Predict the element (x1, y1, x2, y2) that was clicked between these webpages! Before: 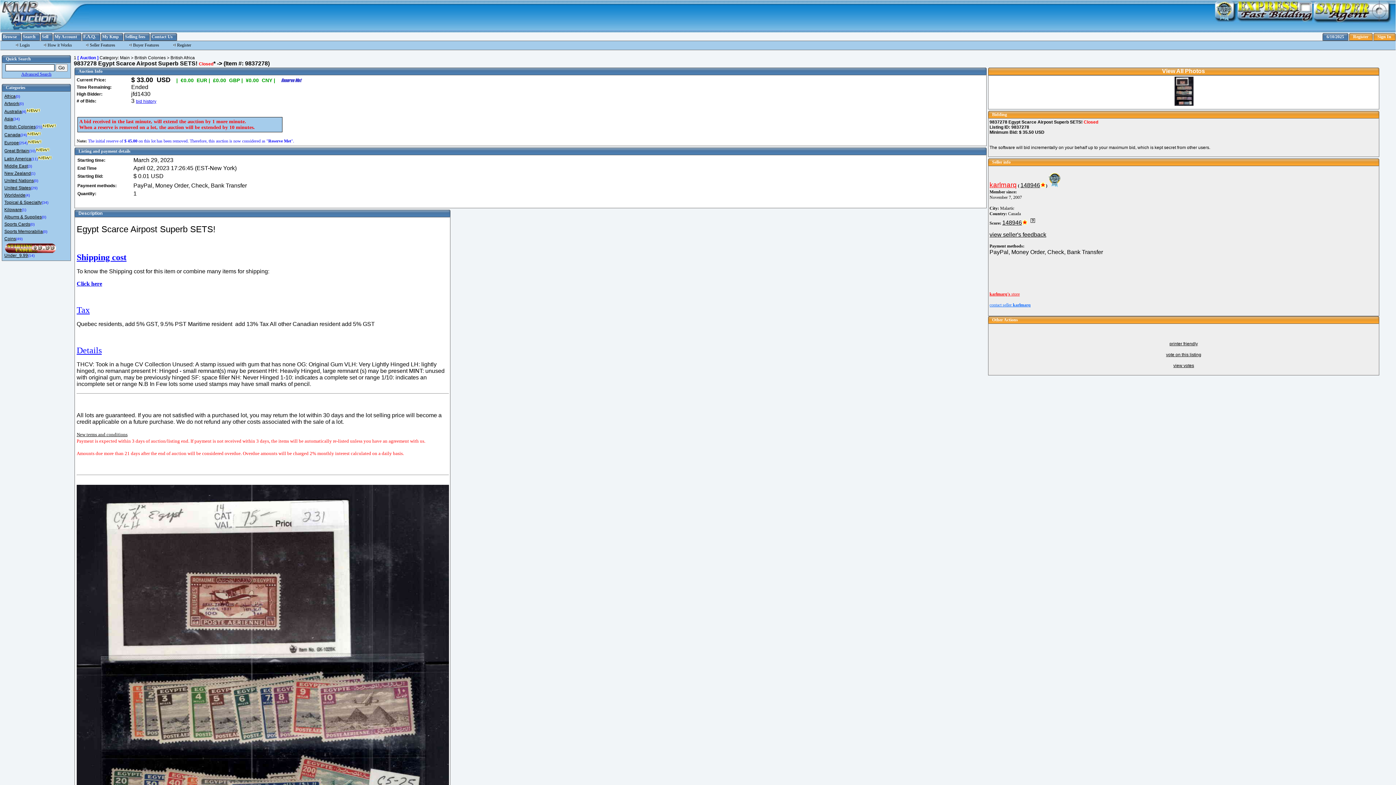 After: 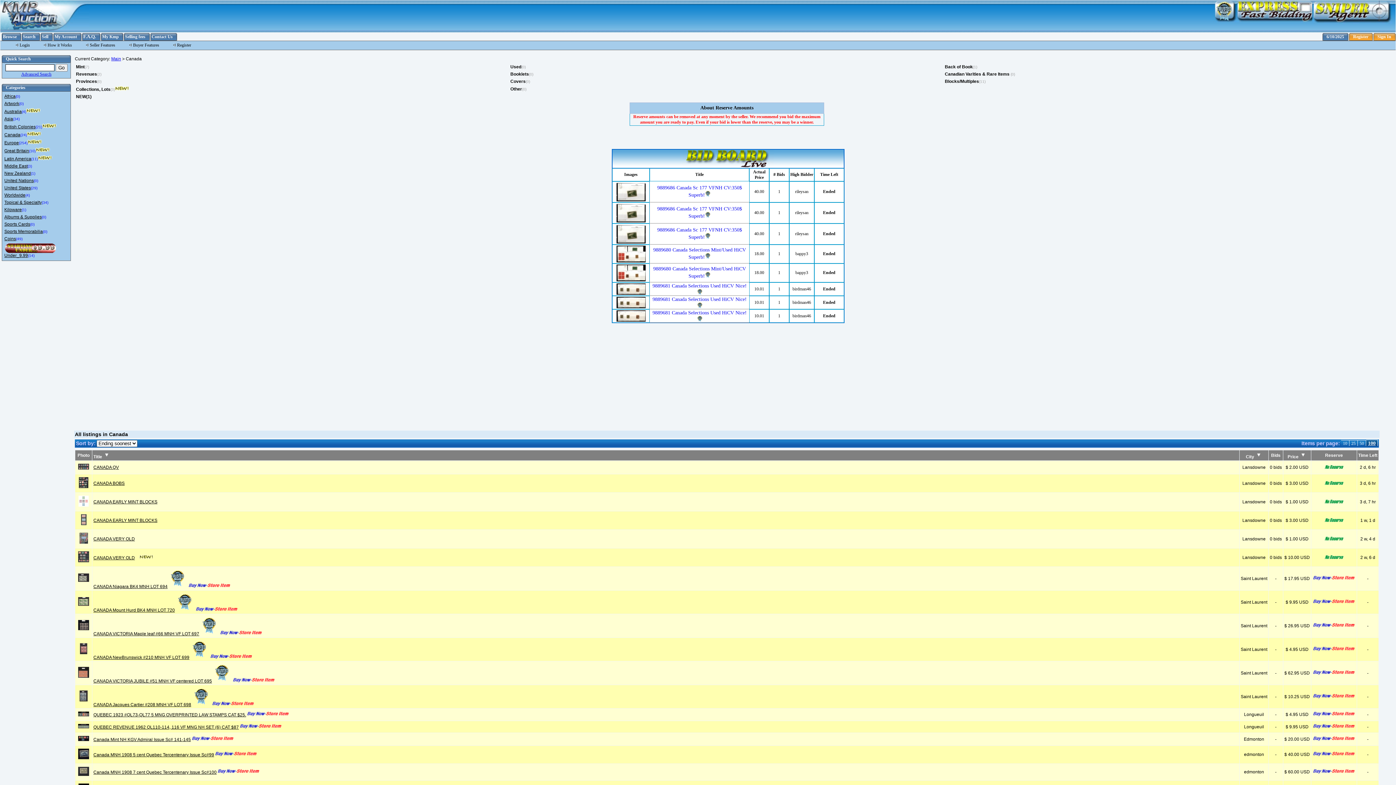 Action: label: Canada bbox: (4, 132, 20, 137)